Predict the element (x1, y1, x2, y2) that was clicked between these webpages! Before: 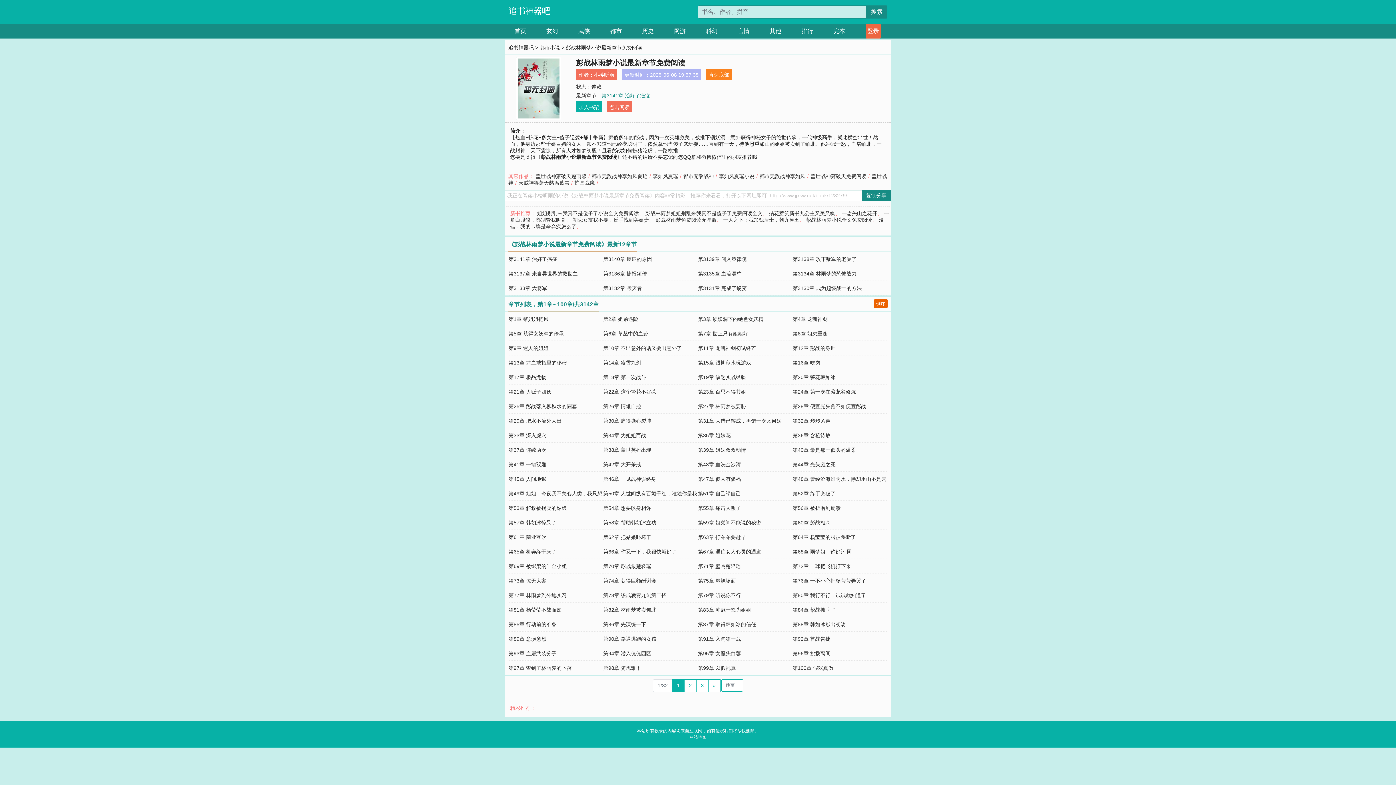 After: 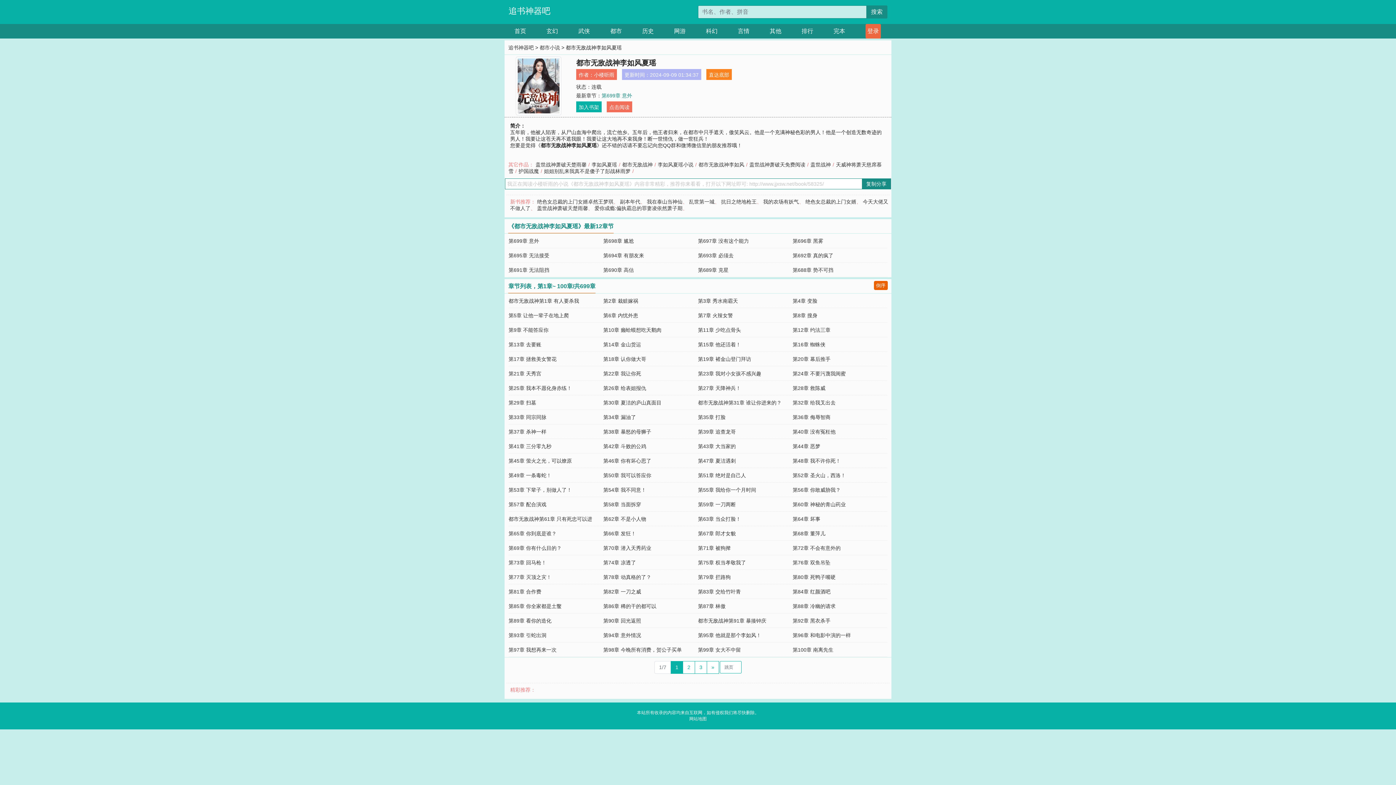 Action: bbox: (589, 171, 649, 181) label: 都市无敌战神李如风夏瑶